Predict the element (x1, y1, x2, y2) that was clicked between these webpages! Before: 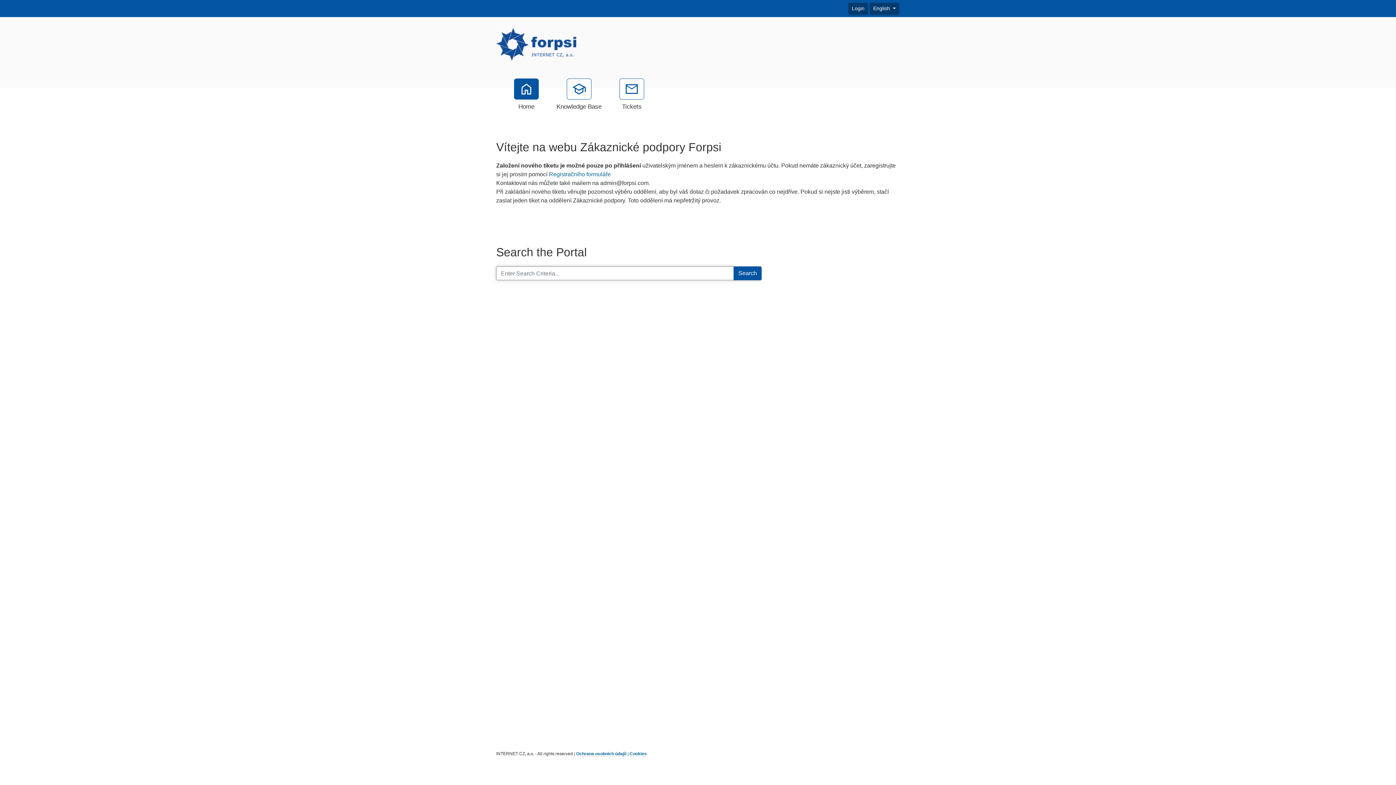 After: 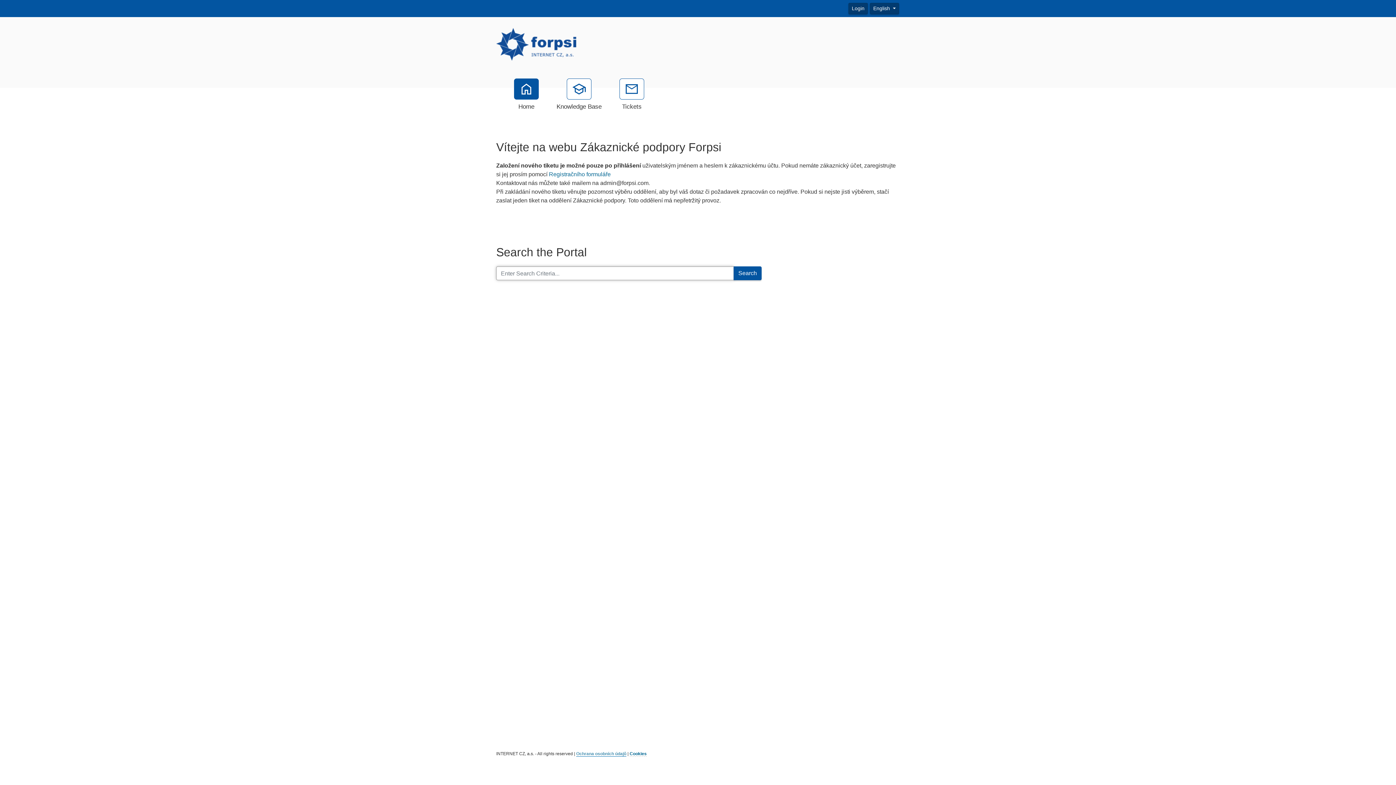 Action: label: Ochrana osobních údajů bbox: (576, 751, 626, 757)